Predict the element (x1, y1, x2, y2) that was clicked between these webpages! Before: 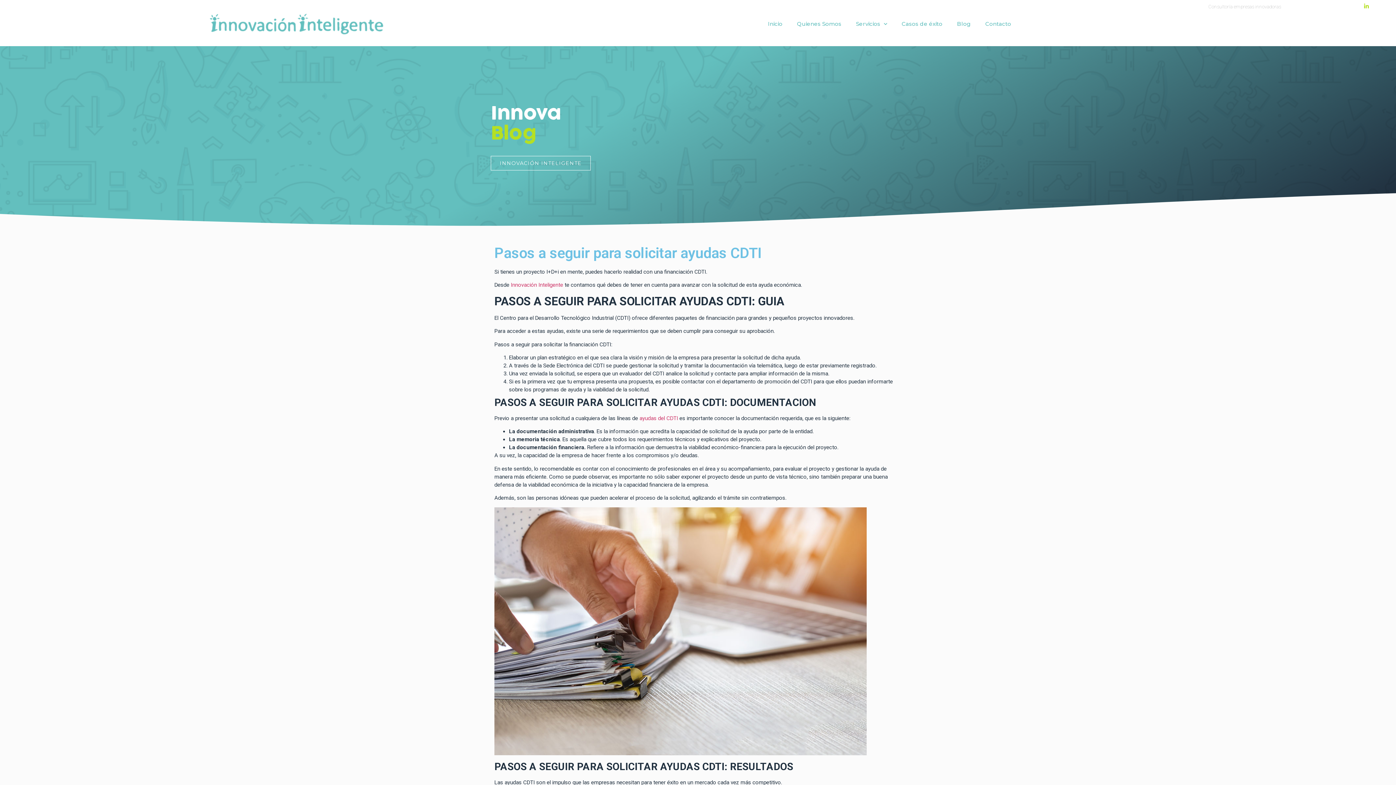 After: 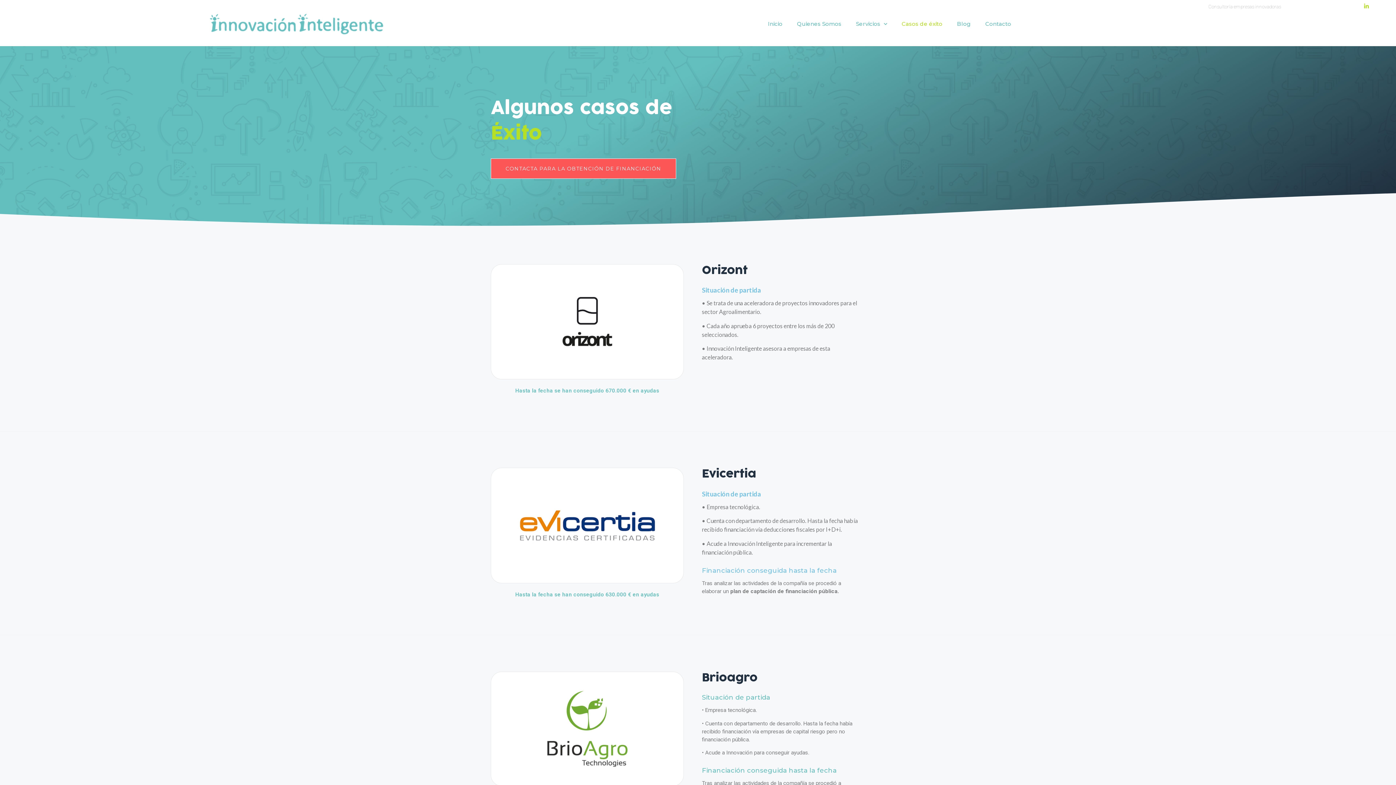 Action: label: Casos de éxito bbox: (894, 20, 949, 27)